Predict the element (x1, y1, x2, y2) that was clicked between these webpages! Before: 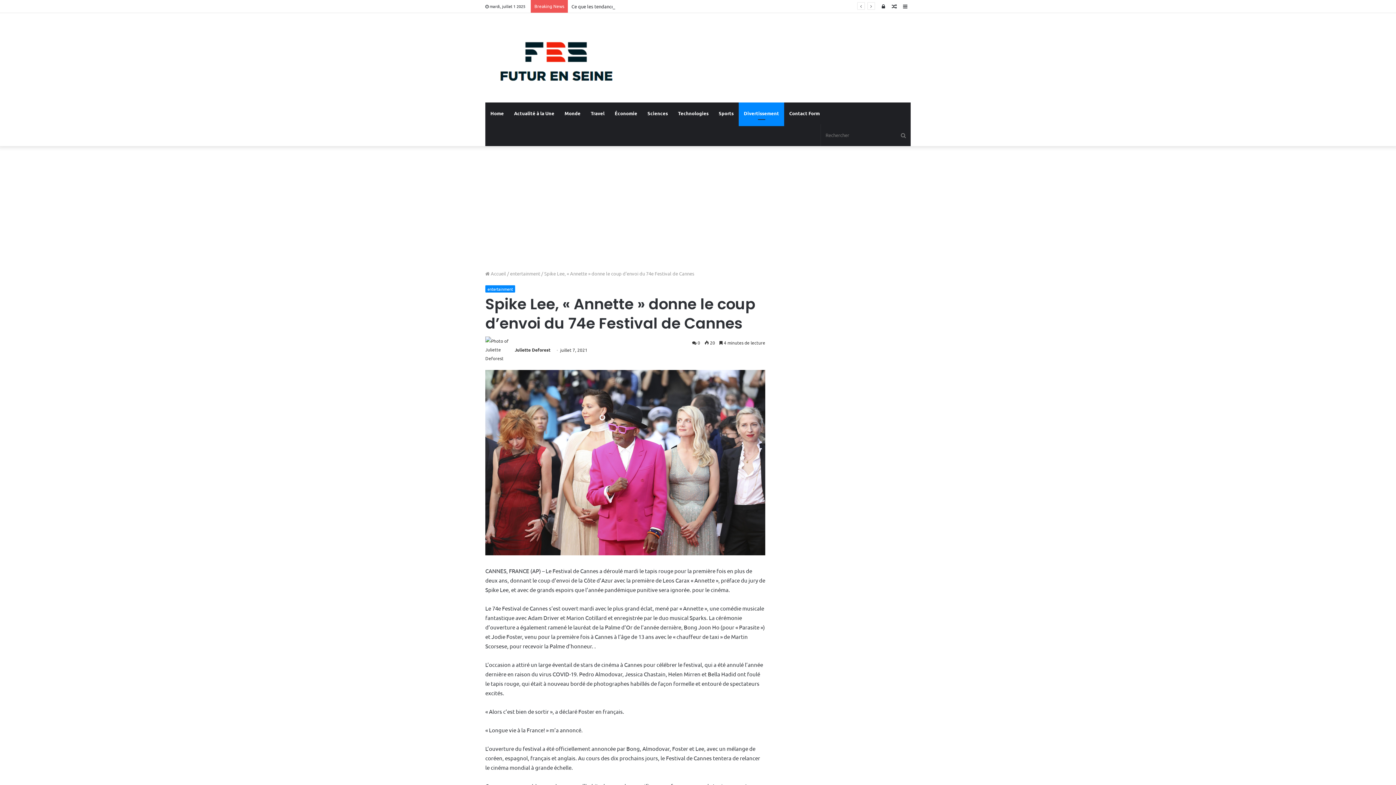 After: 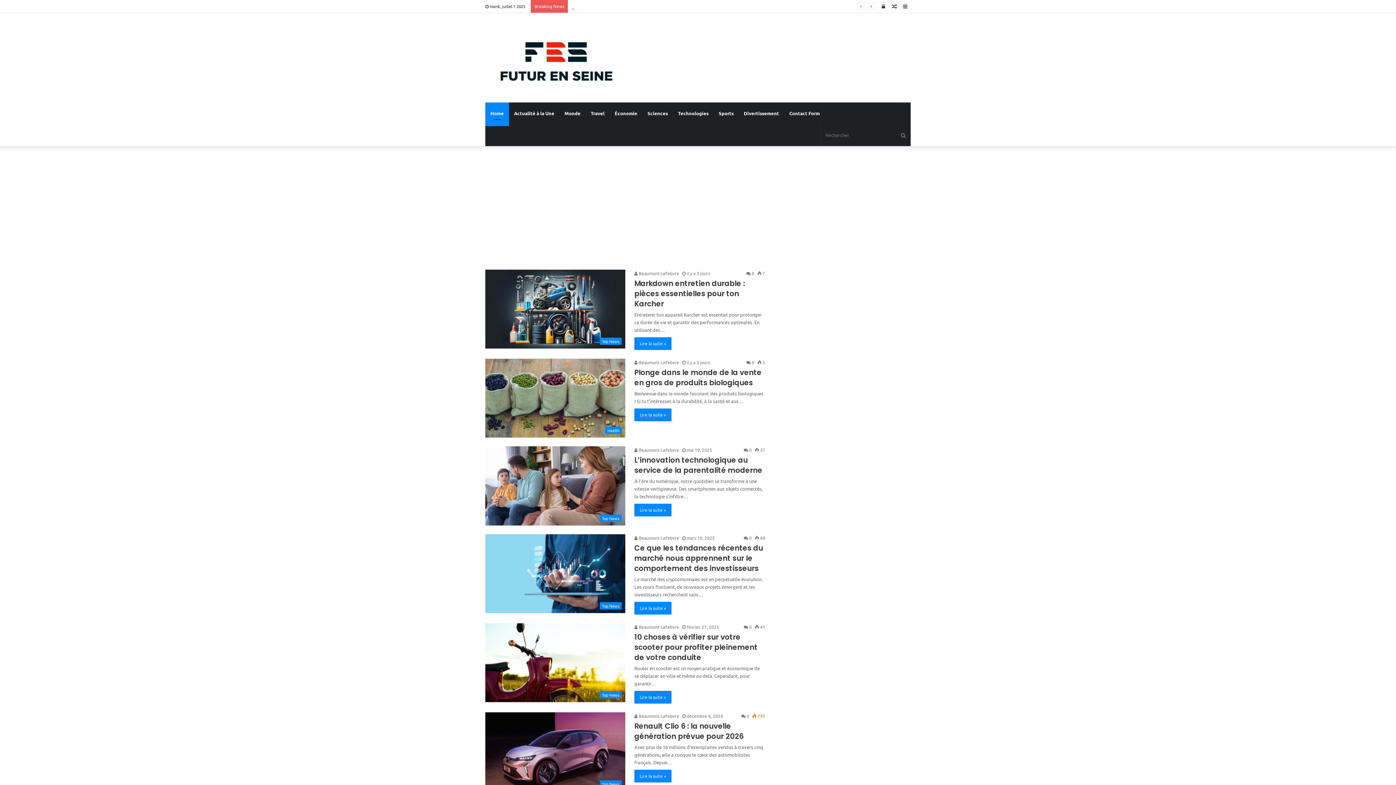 Action: bbox: (485, 347, 513, 352)